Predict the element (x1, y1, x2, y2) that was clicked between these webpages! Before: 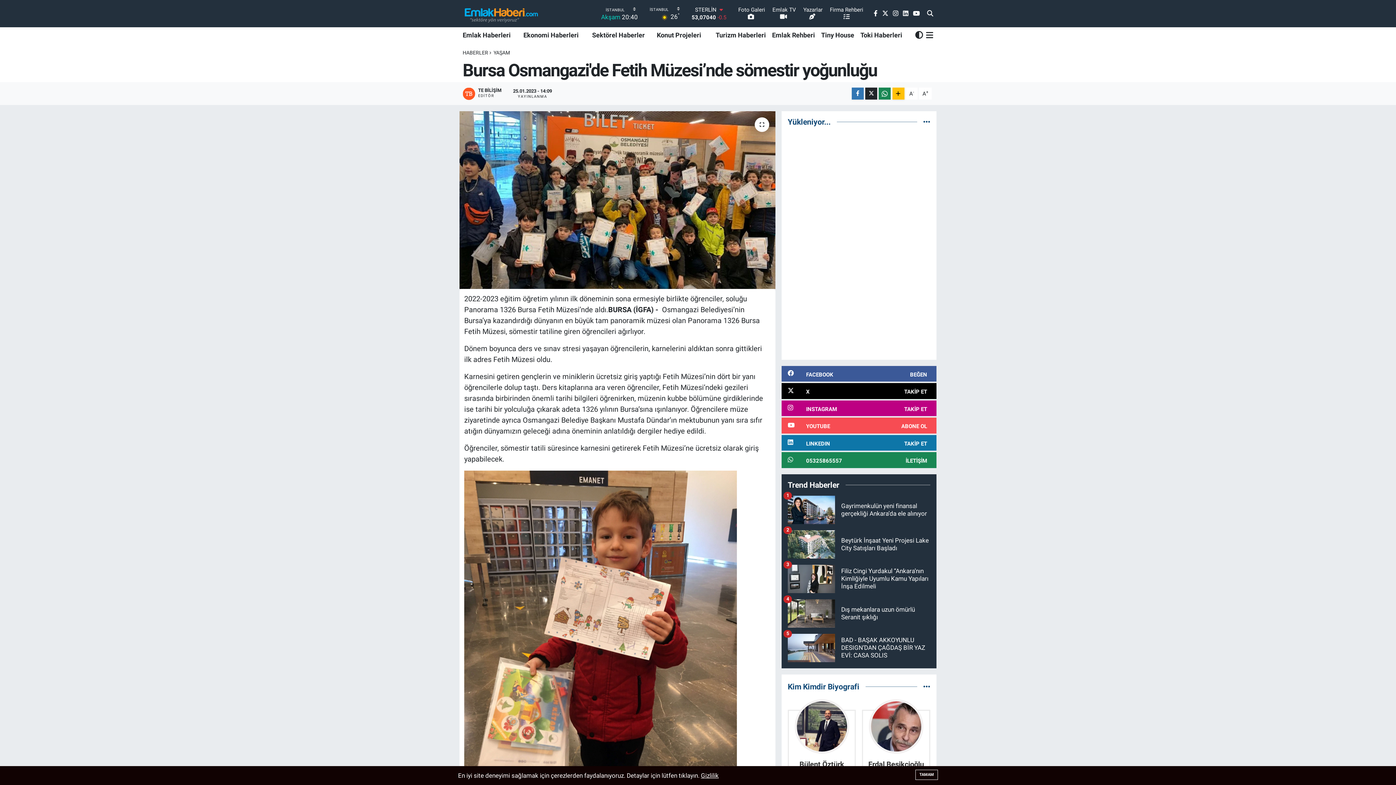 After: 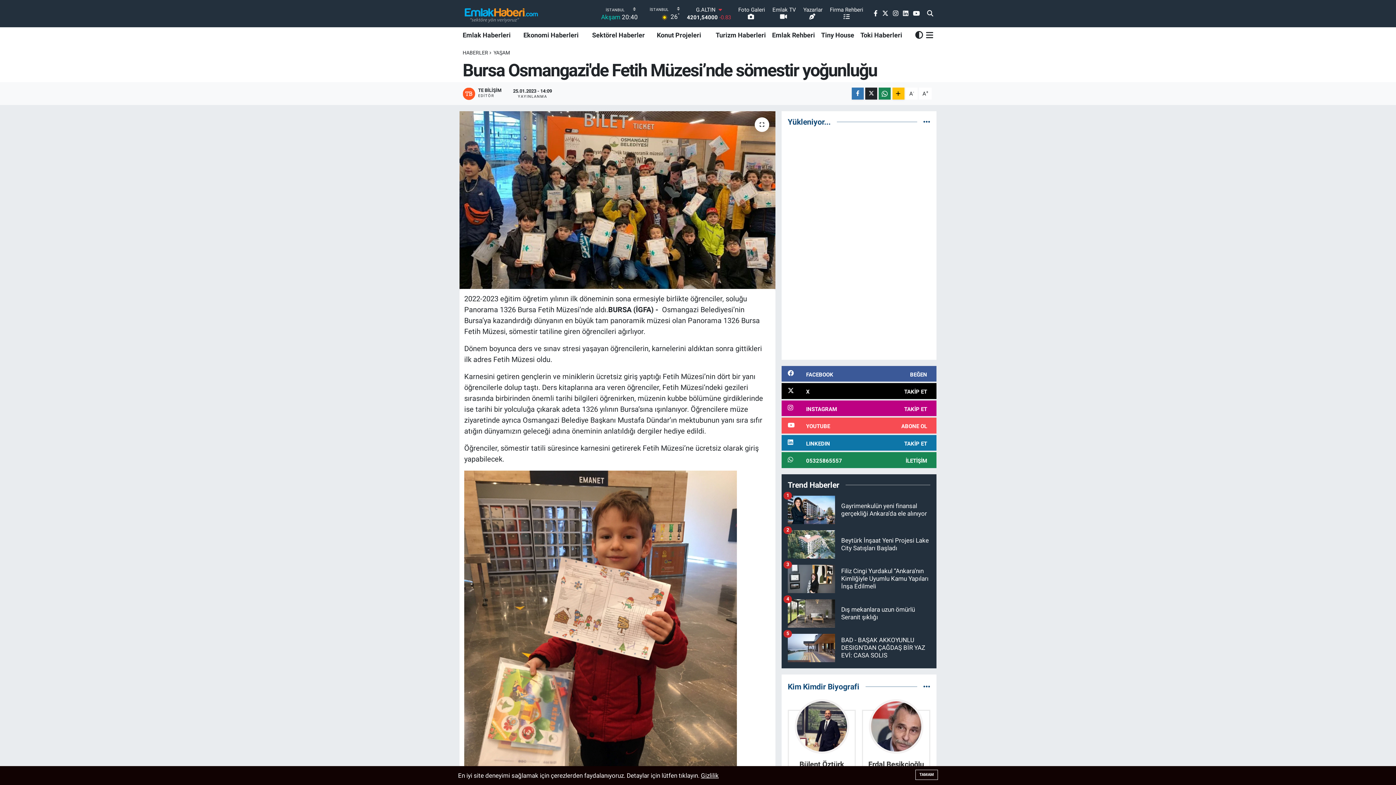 Action: bbox: (704, 27, 769, 43) label: Turizm Haberleri